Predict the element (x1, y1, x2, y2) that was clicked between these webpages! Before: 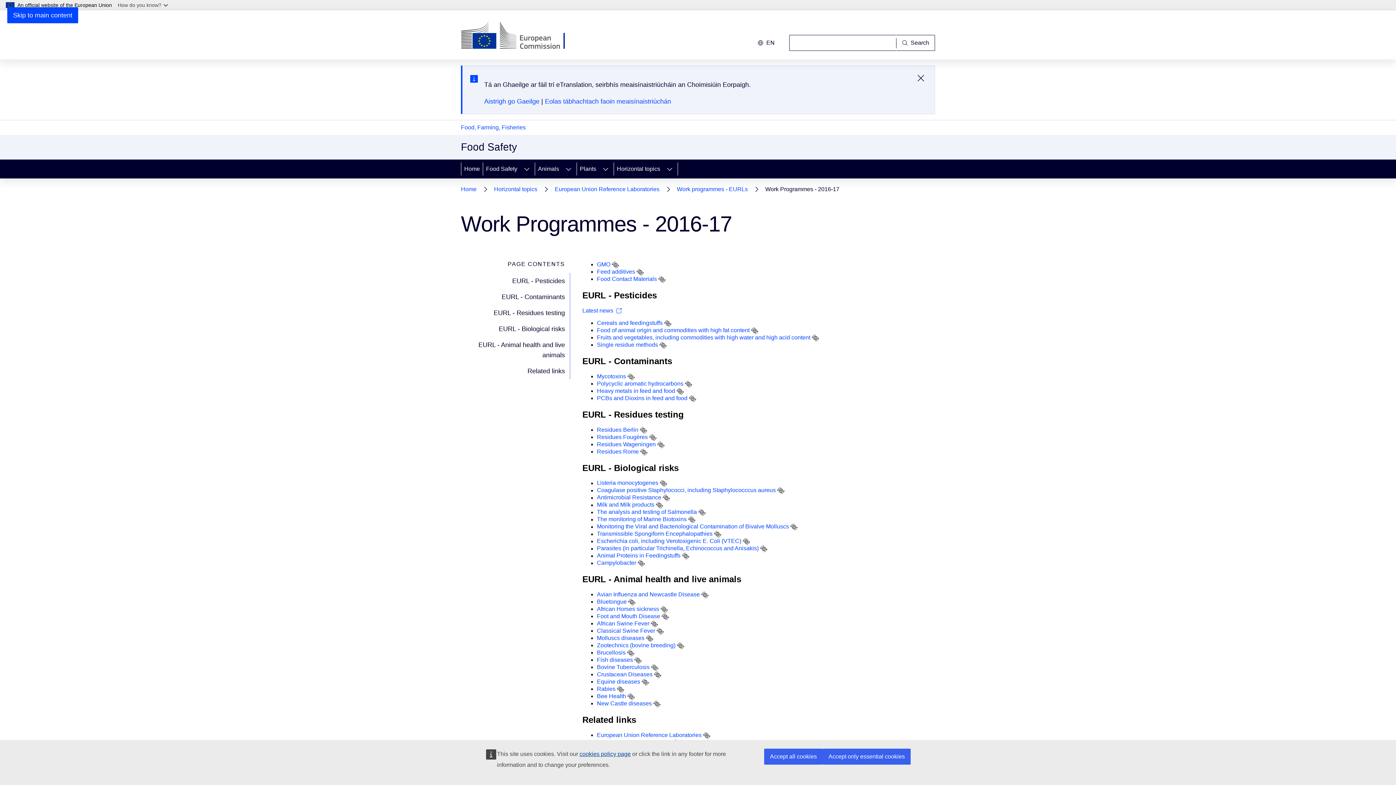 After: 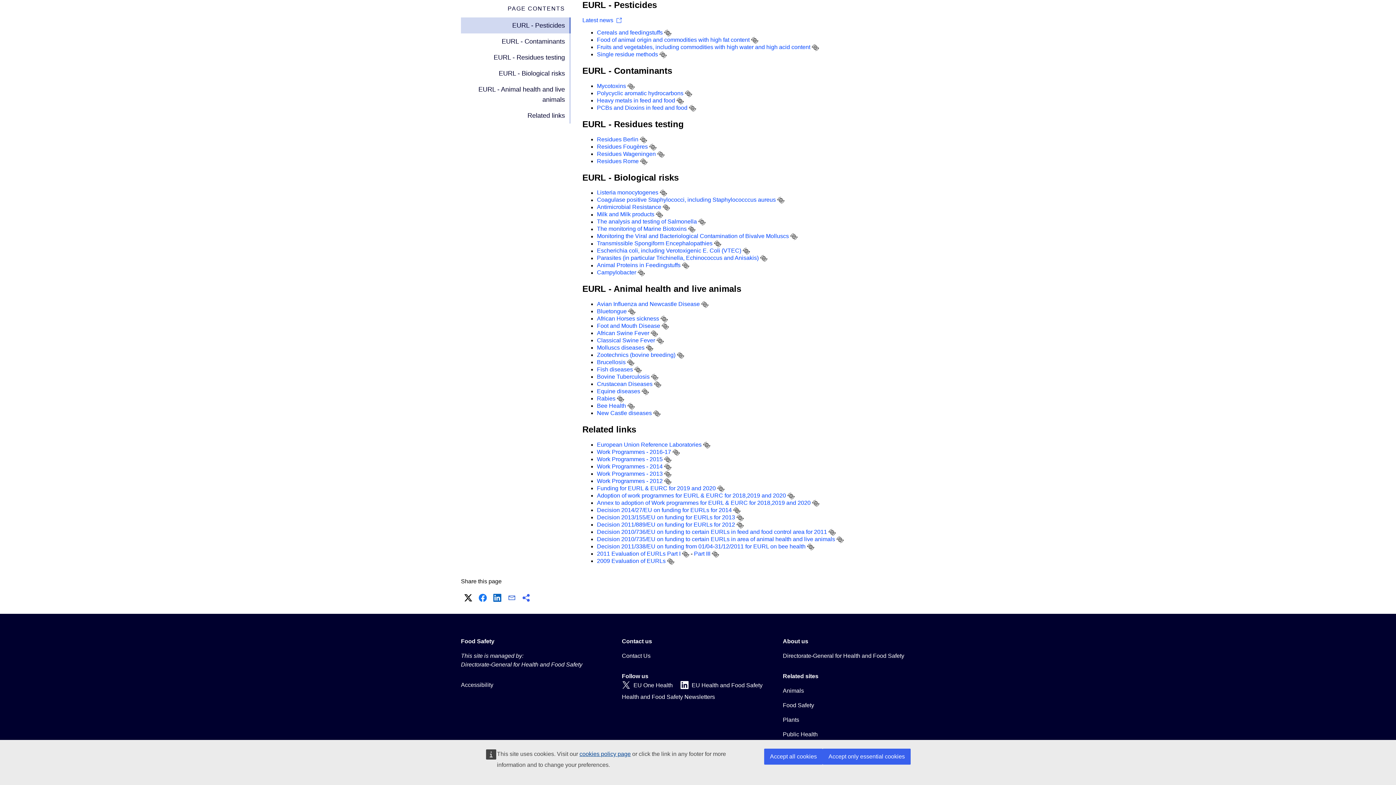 Action: label: EURL - Pesticides bbox: (461, 273, 570, 289)